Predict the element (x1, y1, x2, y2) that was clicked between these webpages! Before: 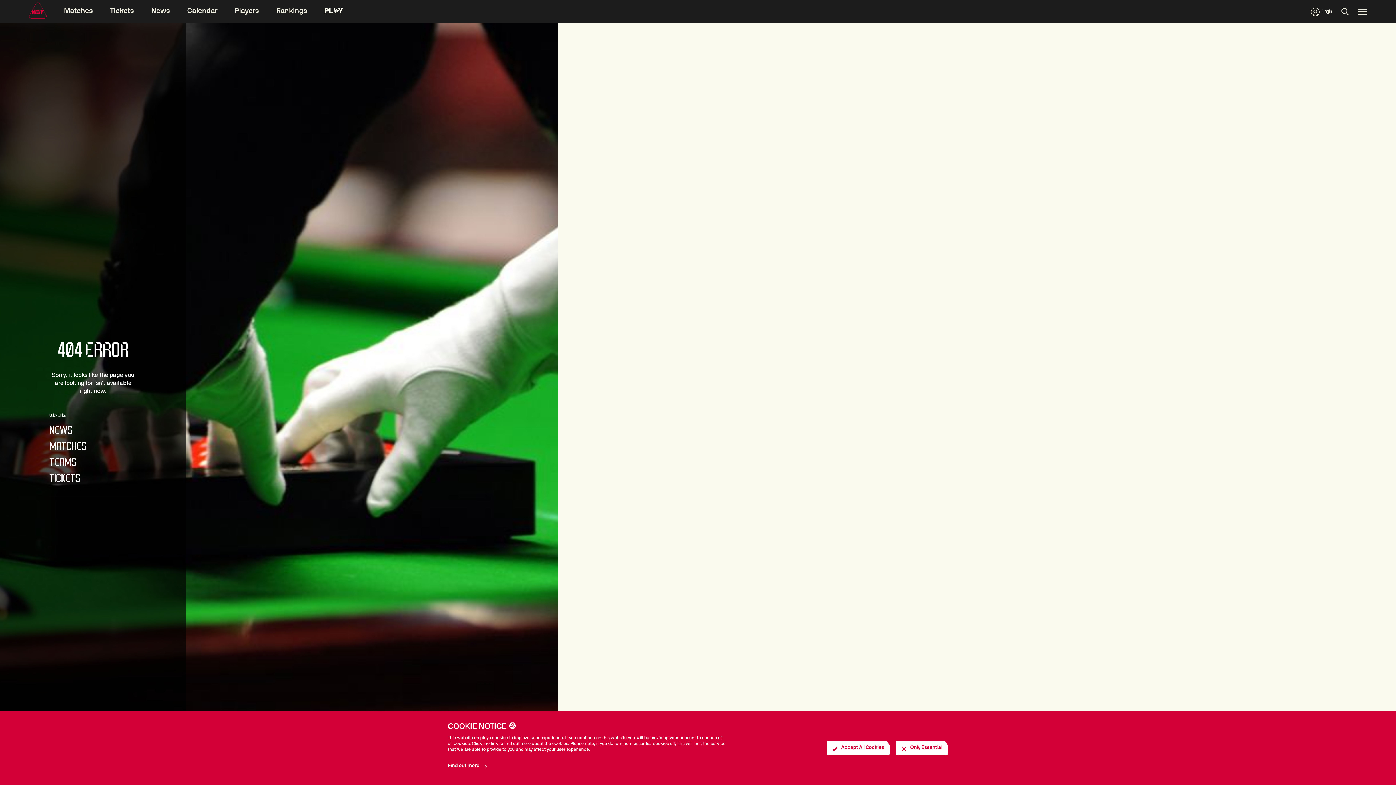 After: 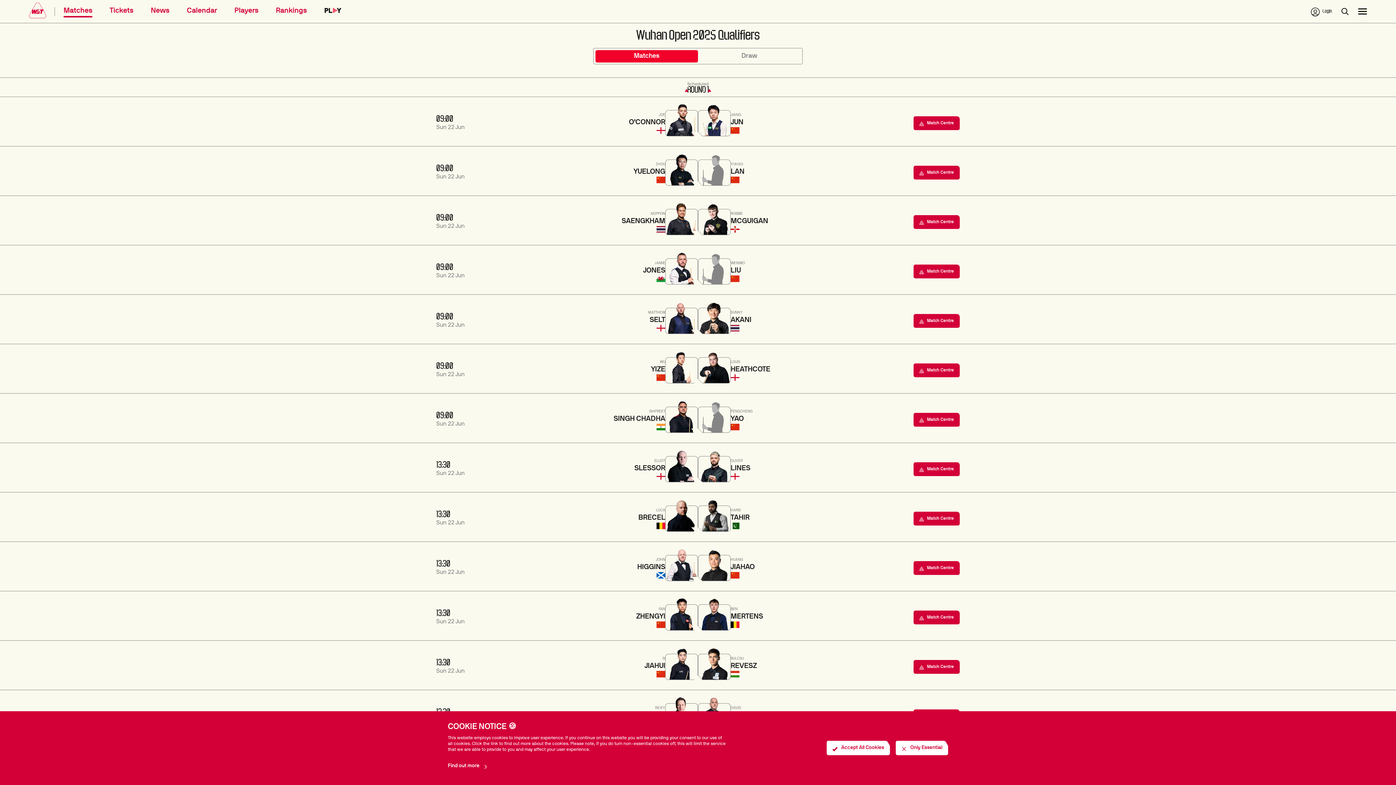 Action: label: Matches bbox: (46, 6, 75, 17)